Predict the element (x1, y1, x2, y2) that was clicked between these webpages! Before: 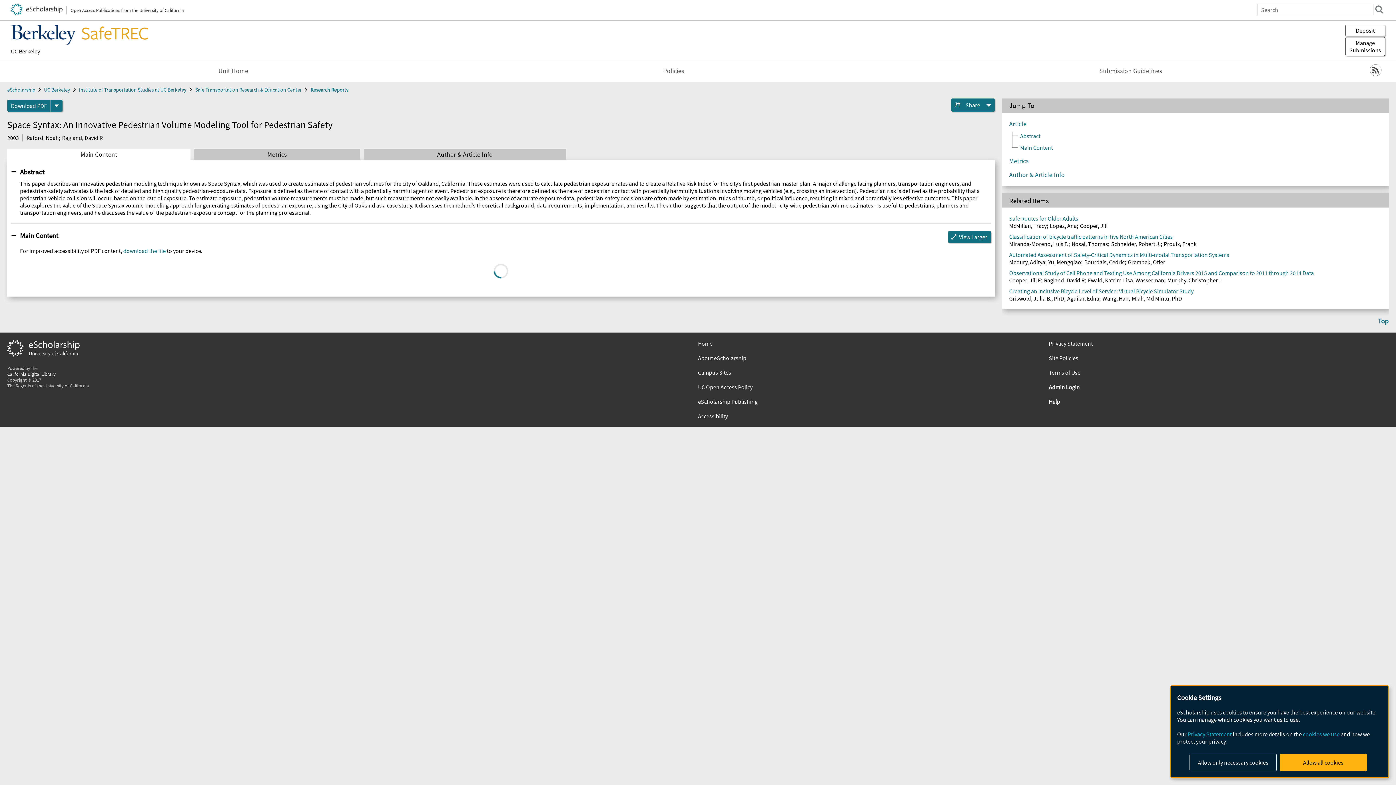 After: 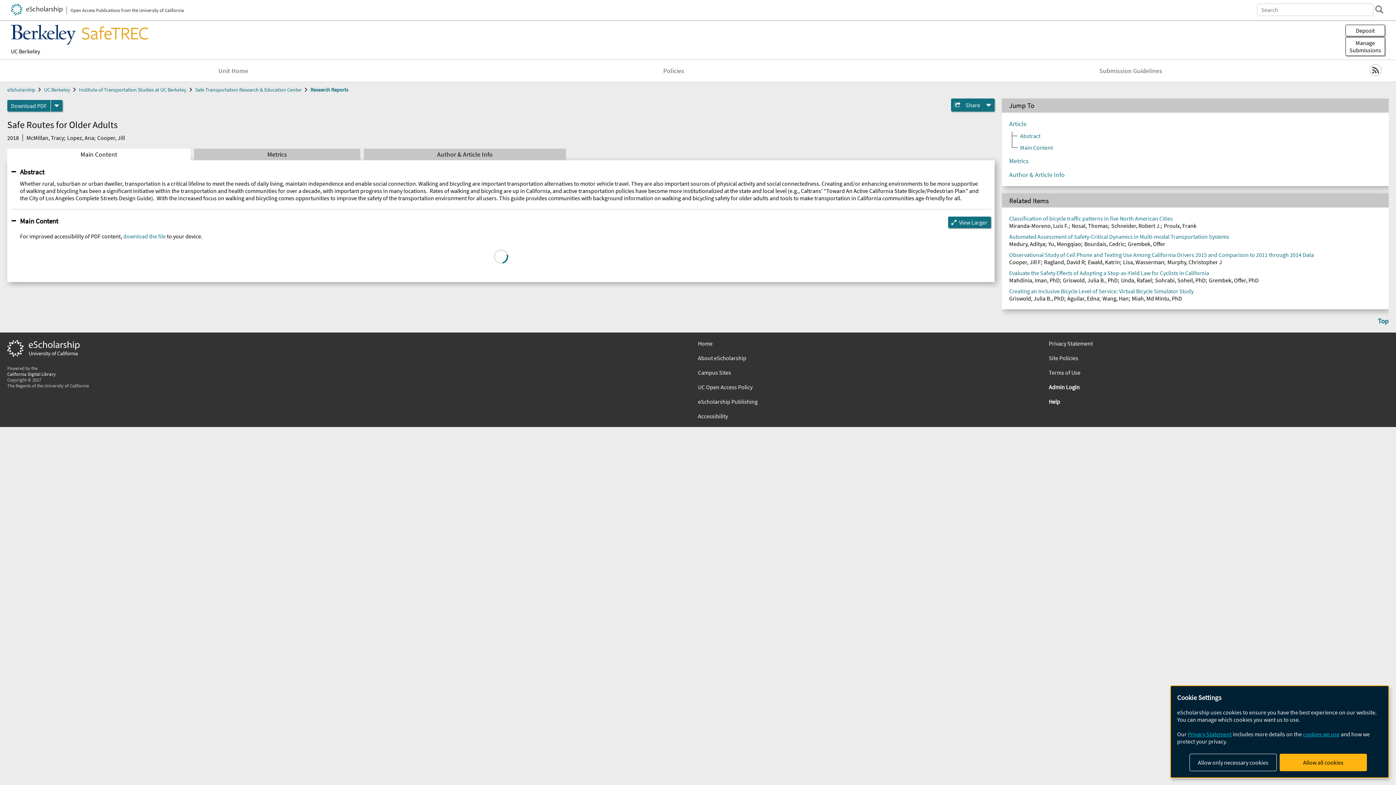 Action: bbox: (1009, 215, 1381, 222) label: Safe Routes for Older Adults